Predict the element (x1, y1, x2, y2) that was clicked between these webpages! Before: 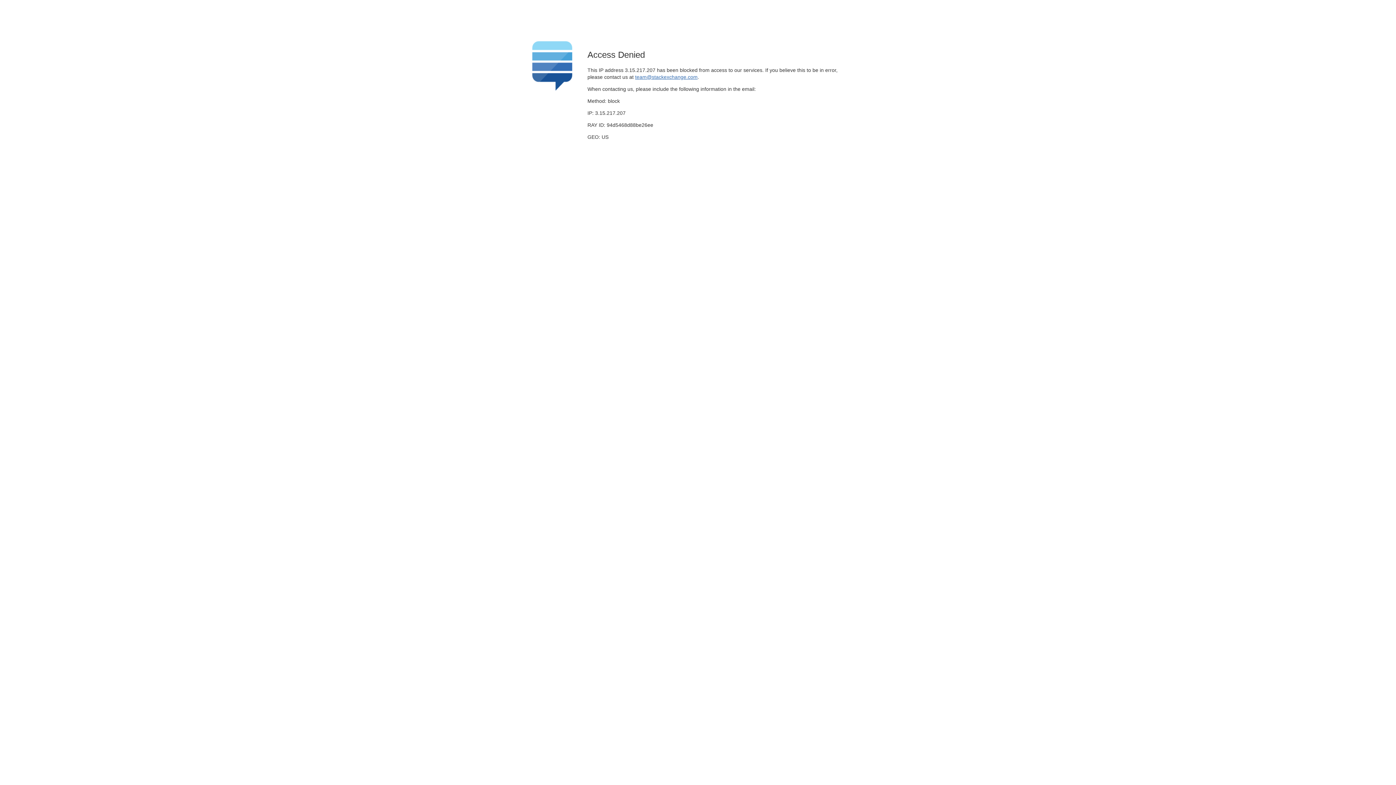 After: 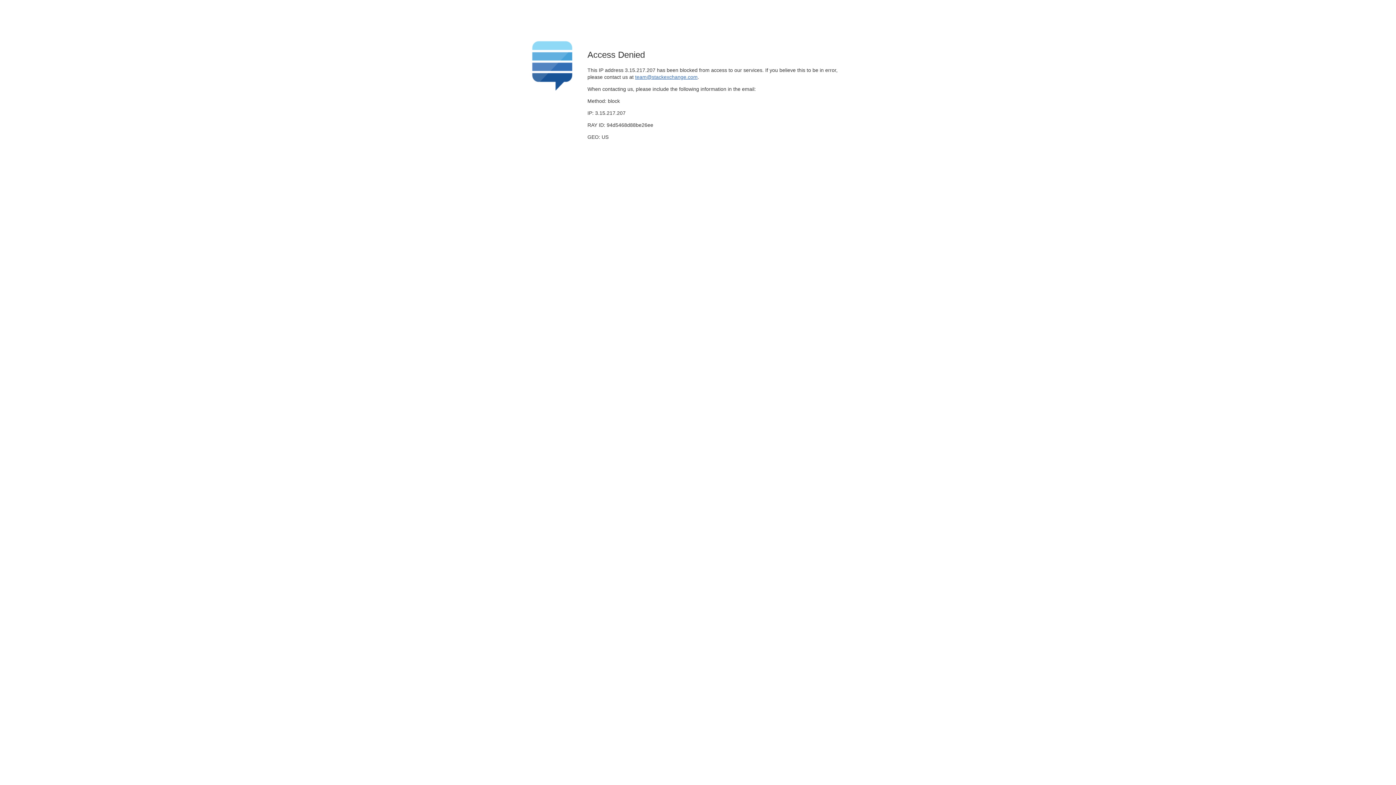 Action: bbox: (635, 74, 697, 79) label: team@stackexchange.com